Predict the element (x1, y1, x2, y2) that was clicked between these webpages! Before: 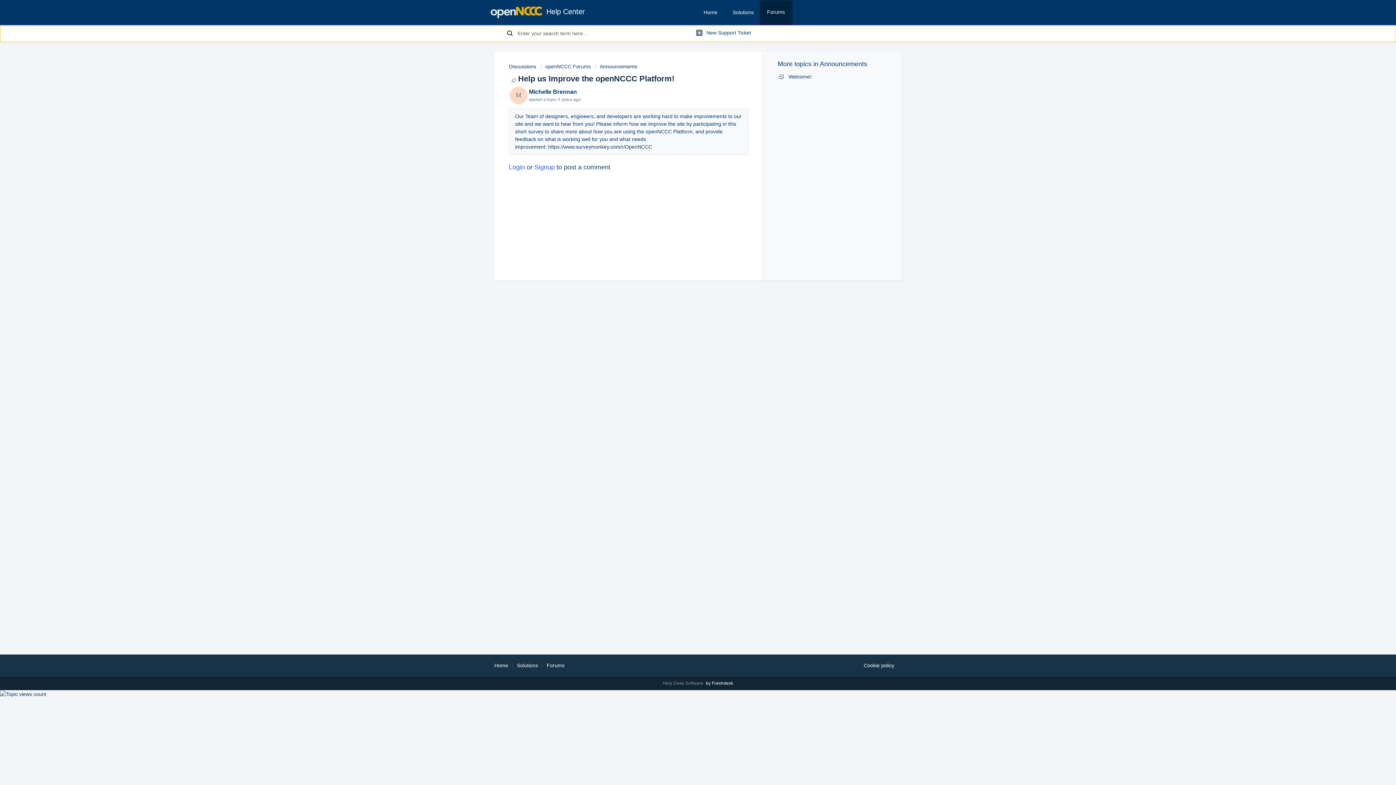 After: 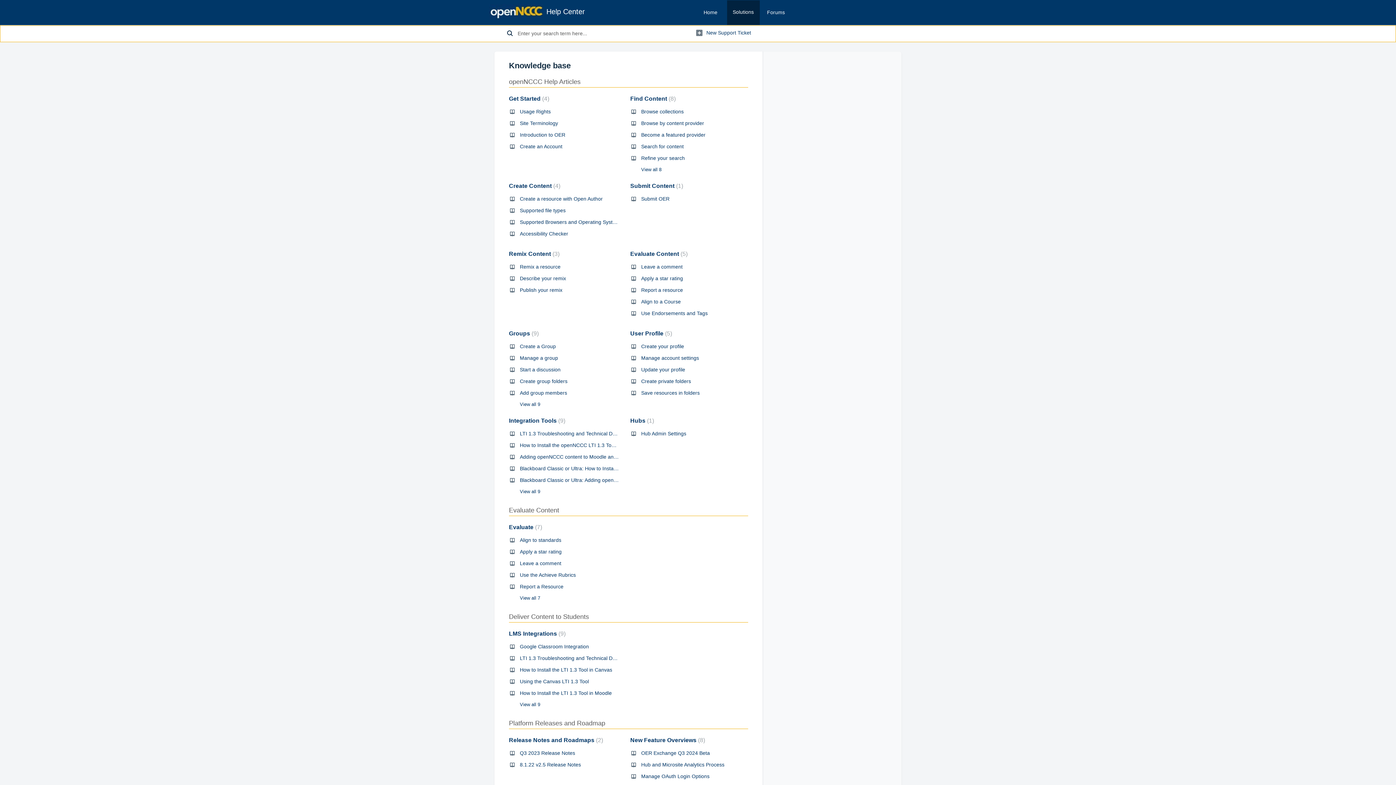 Action: bbox: (517, 662, 538, 668) label: Solutions